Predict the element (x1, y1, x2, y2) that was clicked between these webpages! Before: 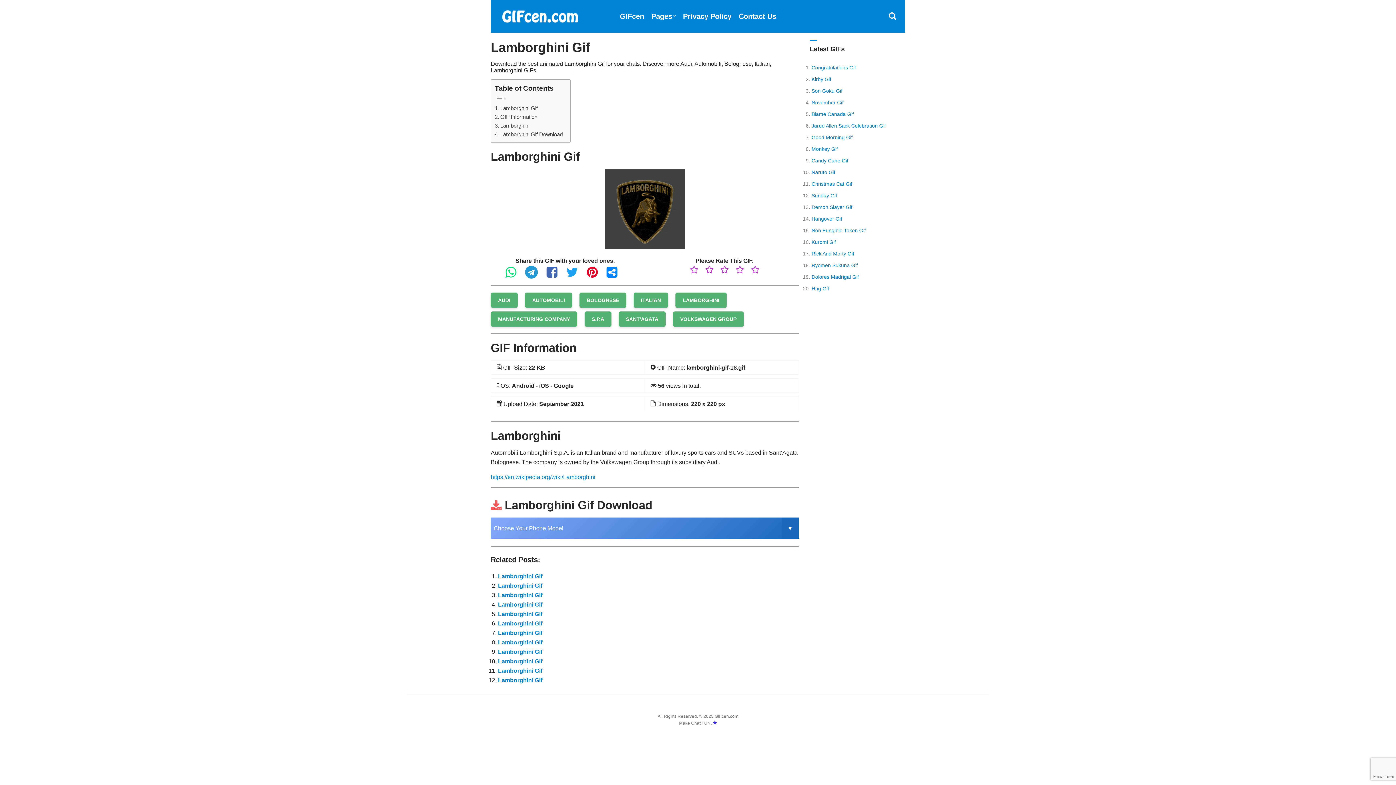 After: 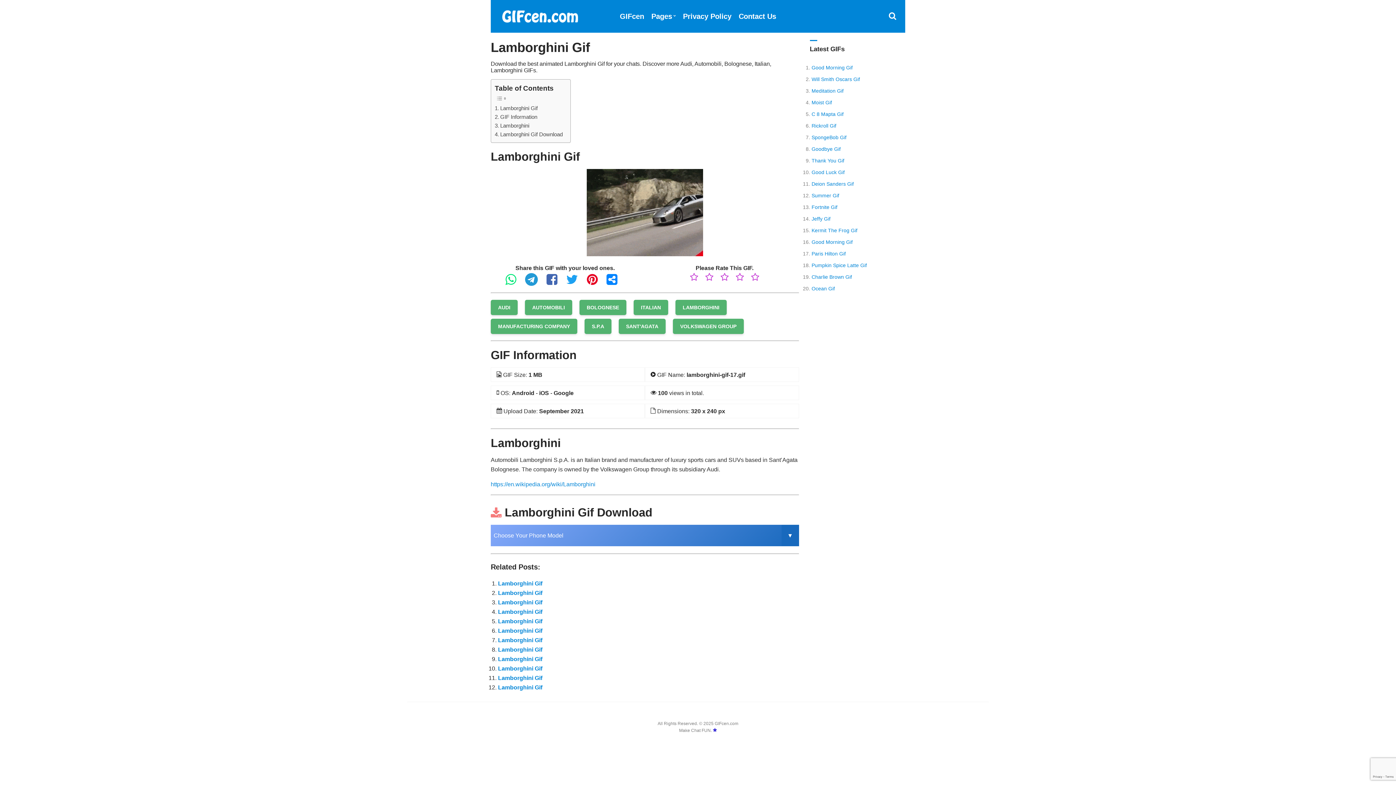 Action: label: Lamborghini Gif bbox: (498, 592, 542, 598)